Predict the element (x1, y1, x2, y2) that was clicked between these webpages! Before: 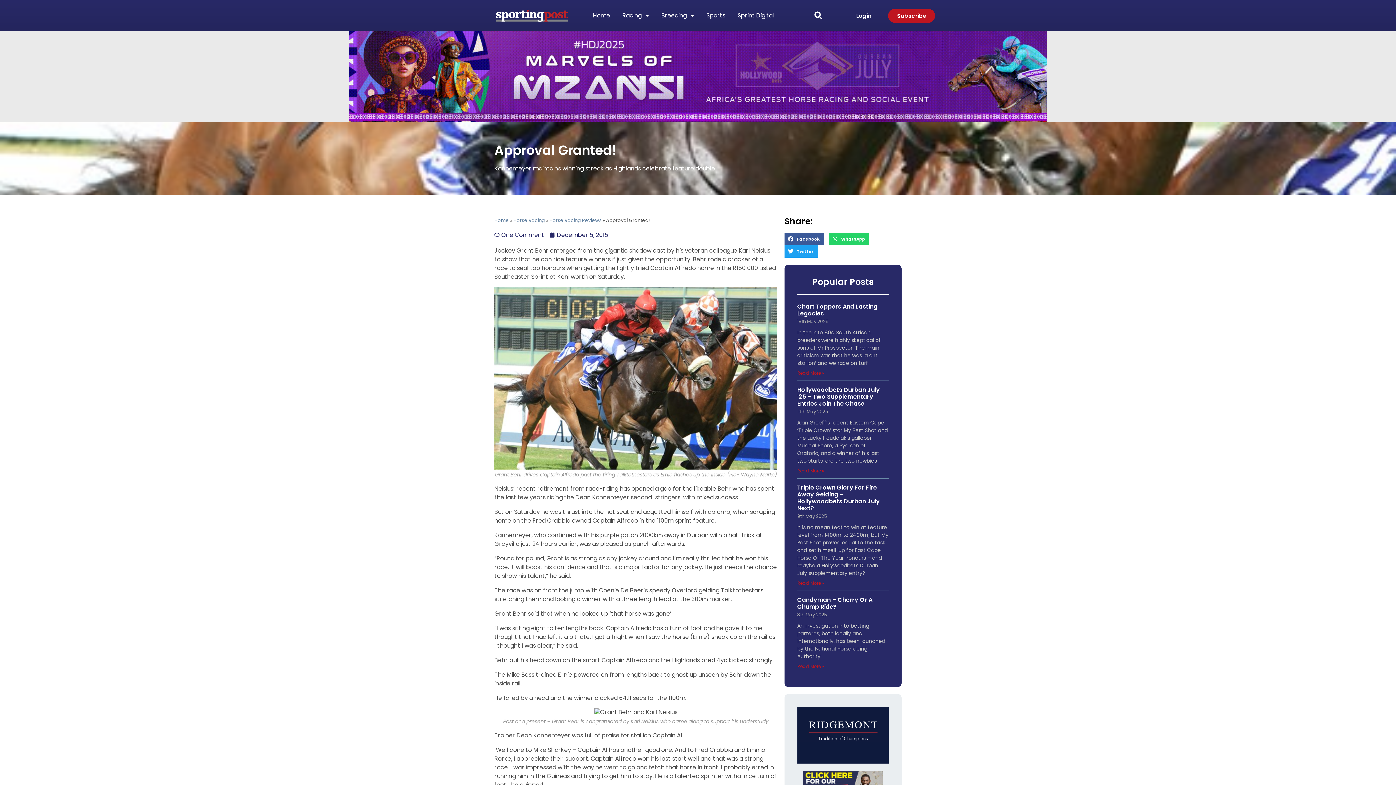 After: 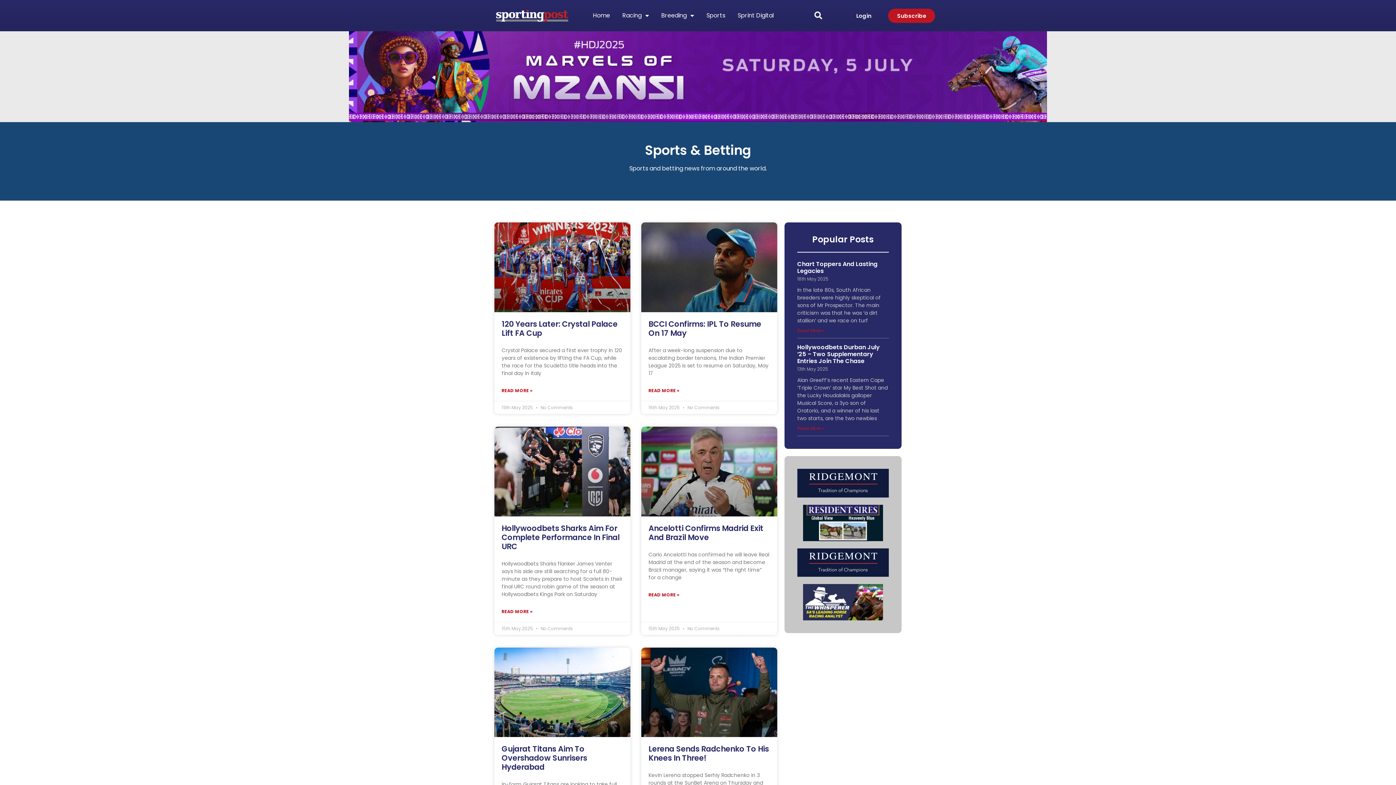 Action: bbox: (700, 7, 731, 24) label: Sports